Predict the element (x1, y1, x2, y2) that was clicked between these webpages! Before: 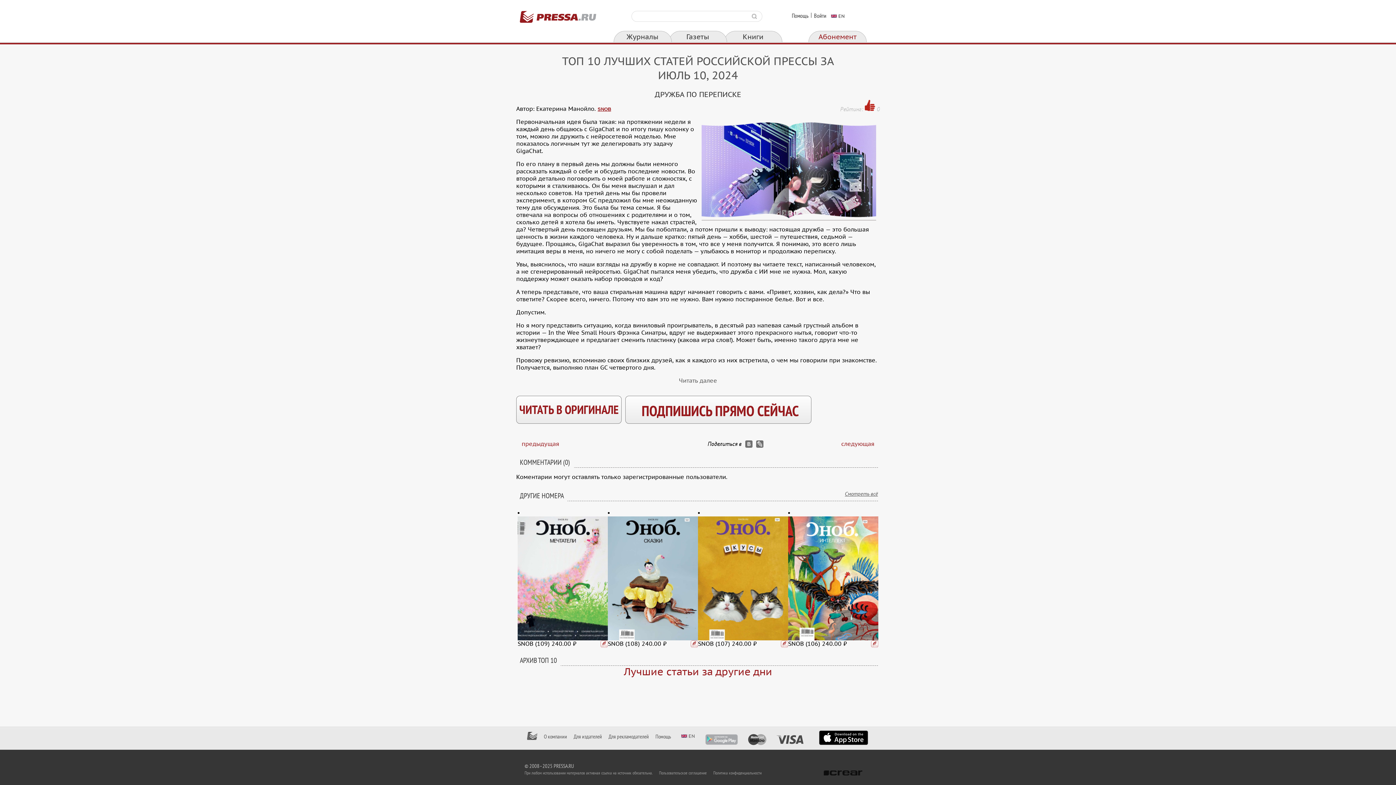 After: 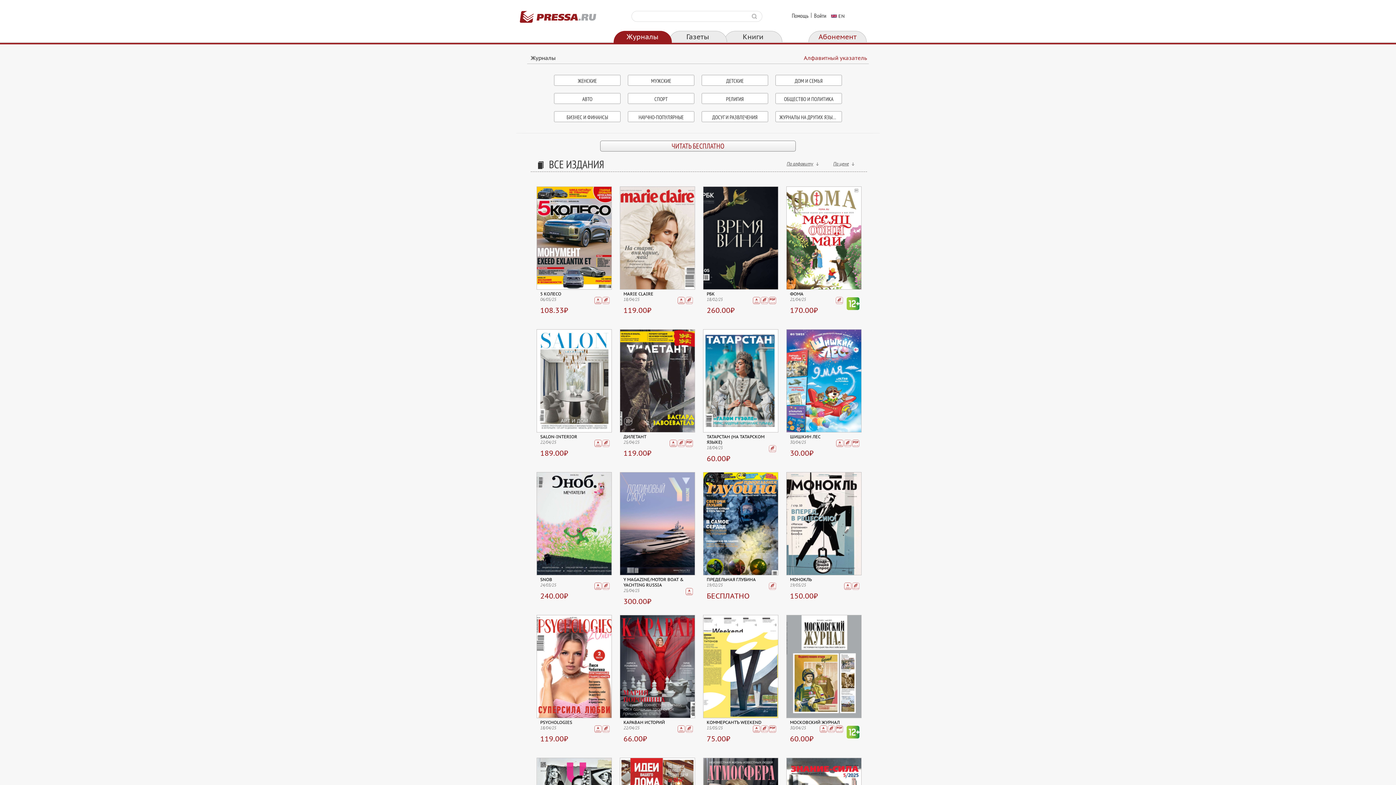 Action: bbox: (613, 30, 671, 42) label: Журналы